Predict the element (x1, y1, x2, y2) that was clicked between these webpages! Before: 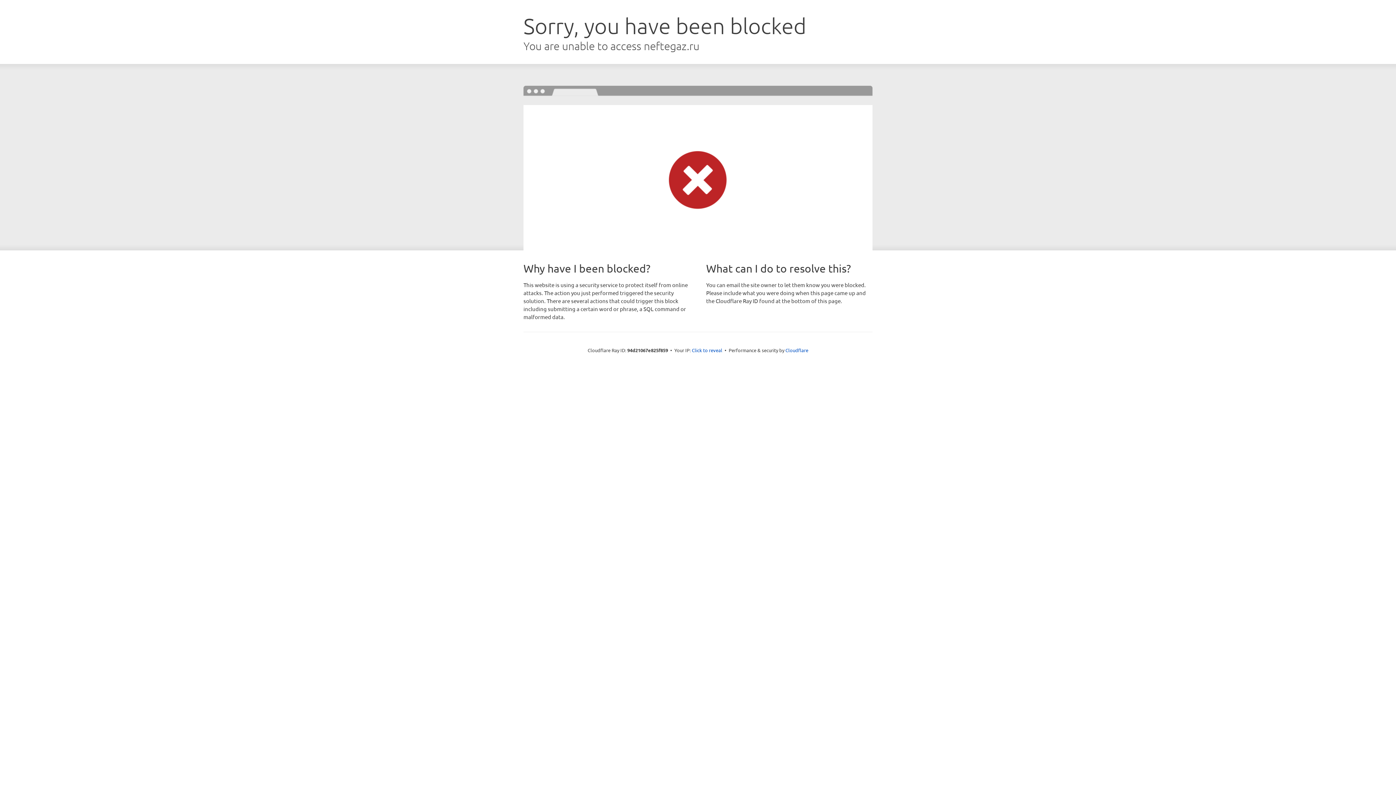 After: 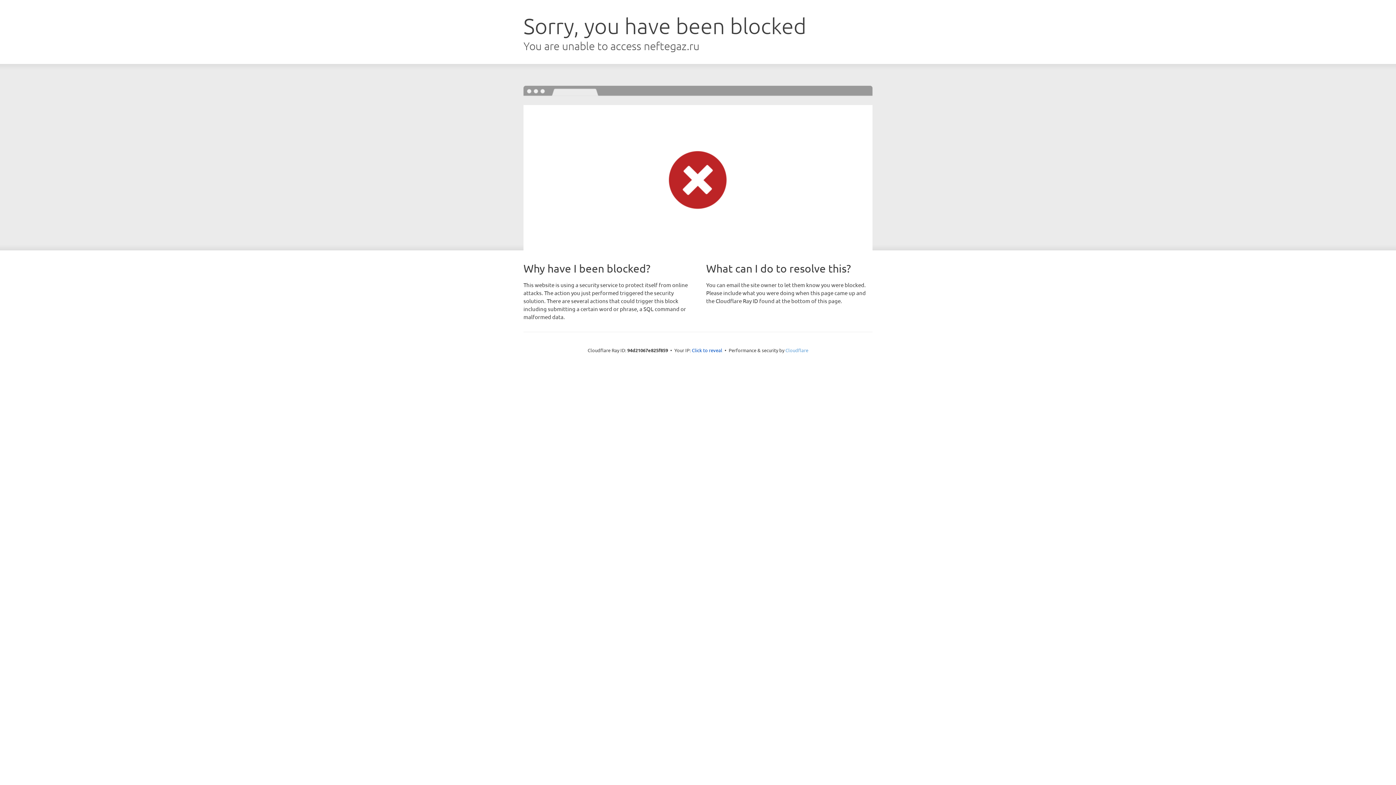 Action: label: Cloudflare bbox: (785, 347, 808, 353)